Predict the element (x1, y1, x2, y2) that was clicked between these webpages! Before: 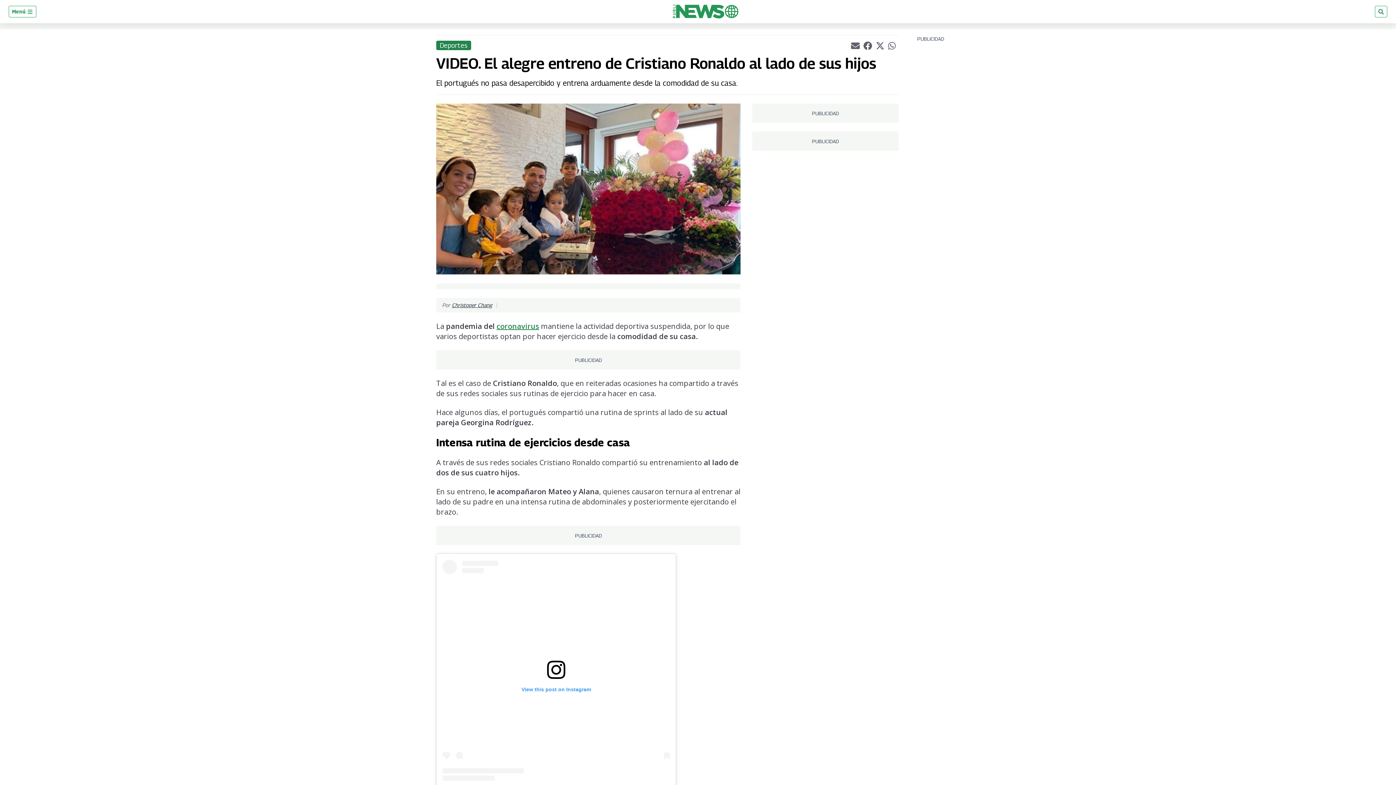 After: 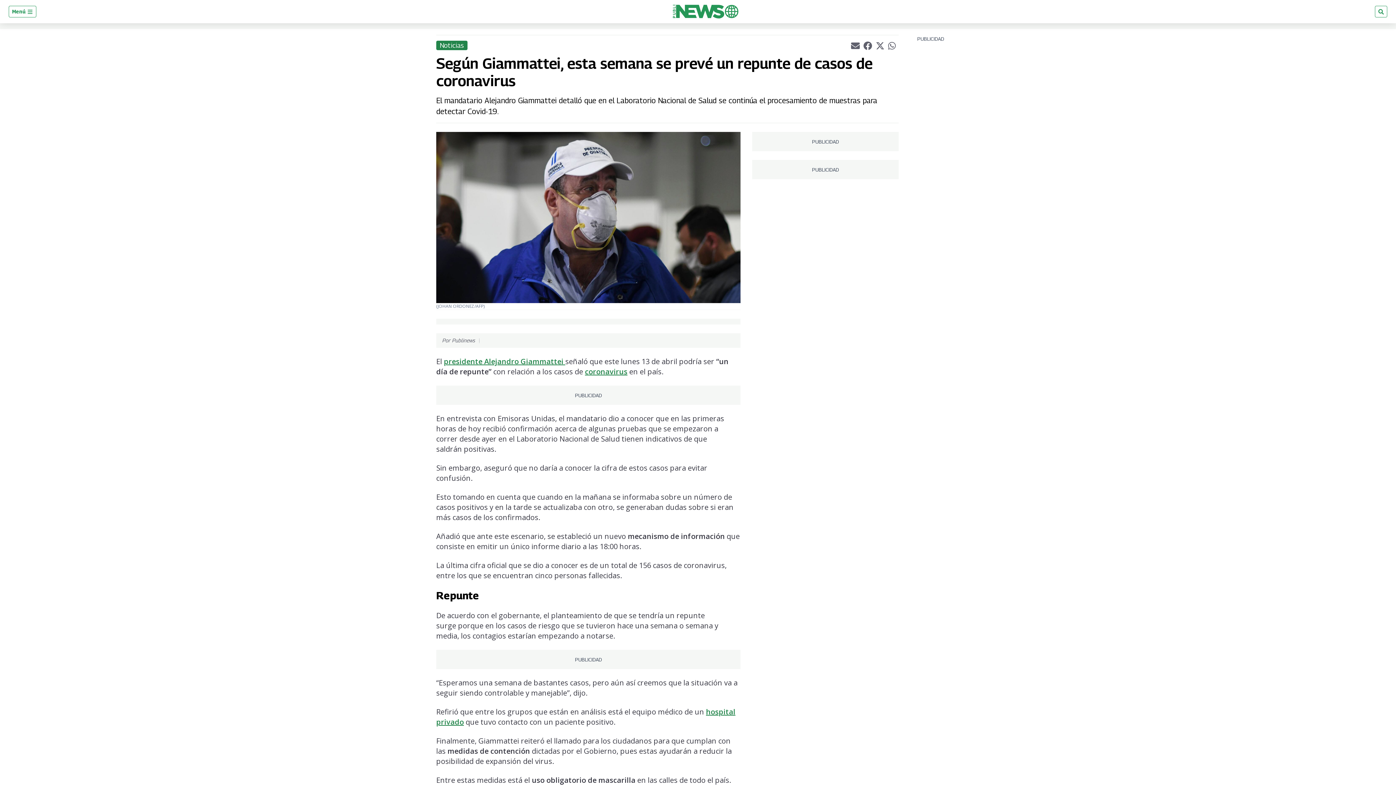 Action: label: coronavirus bbox: (496, 321, 539, 331)